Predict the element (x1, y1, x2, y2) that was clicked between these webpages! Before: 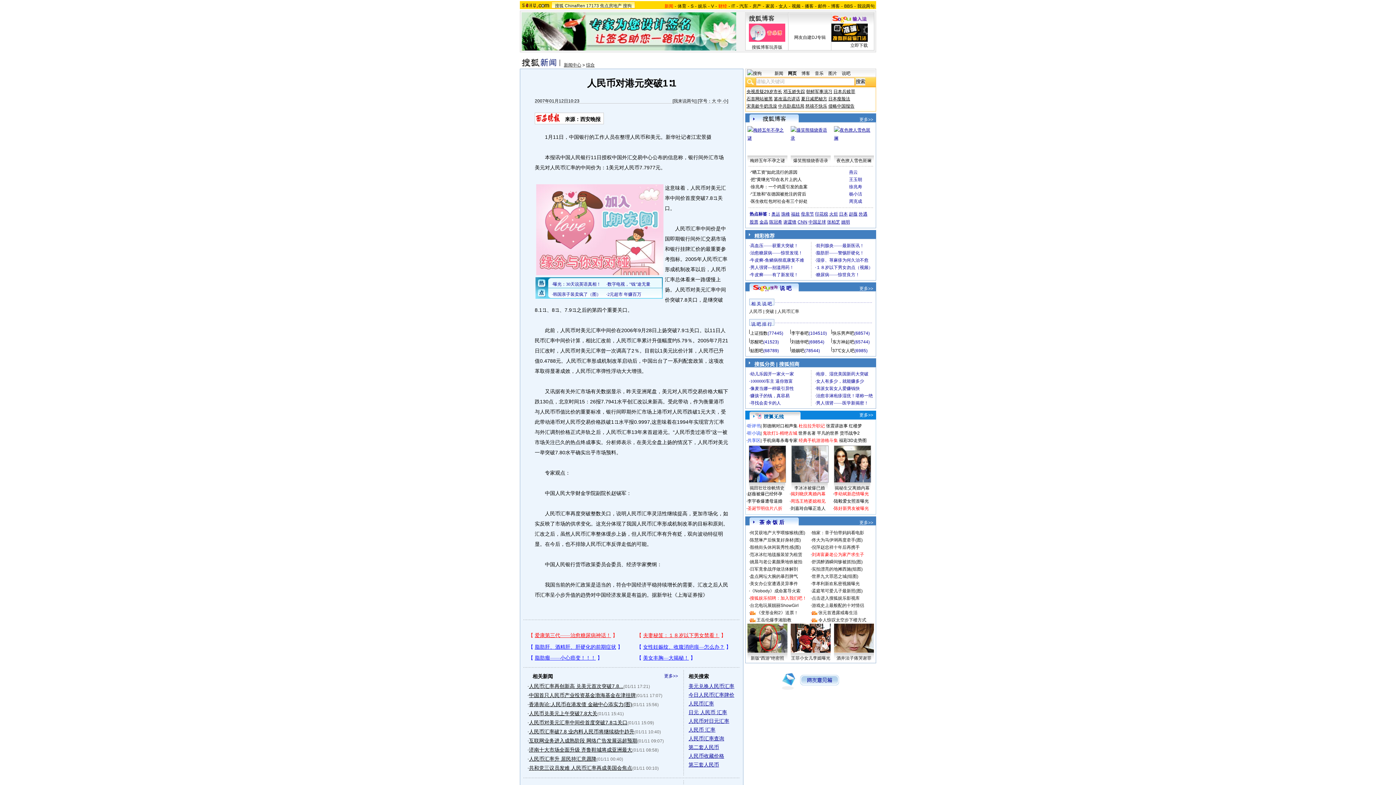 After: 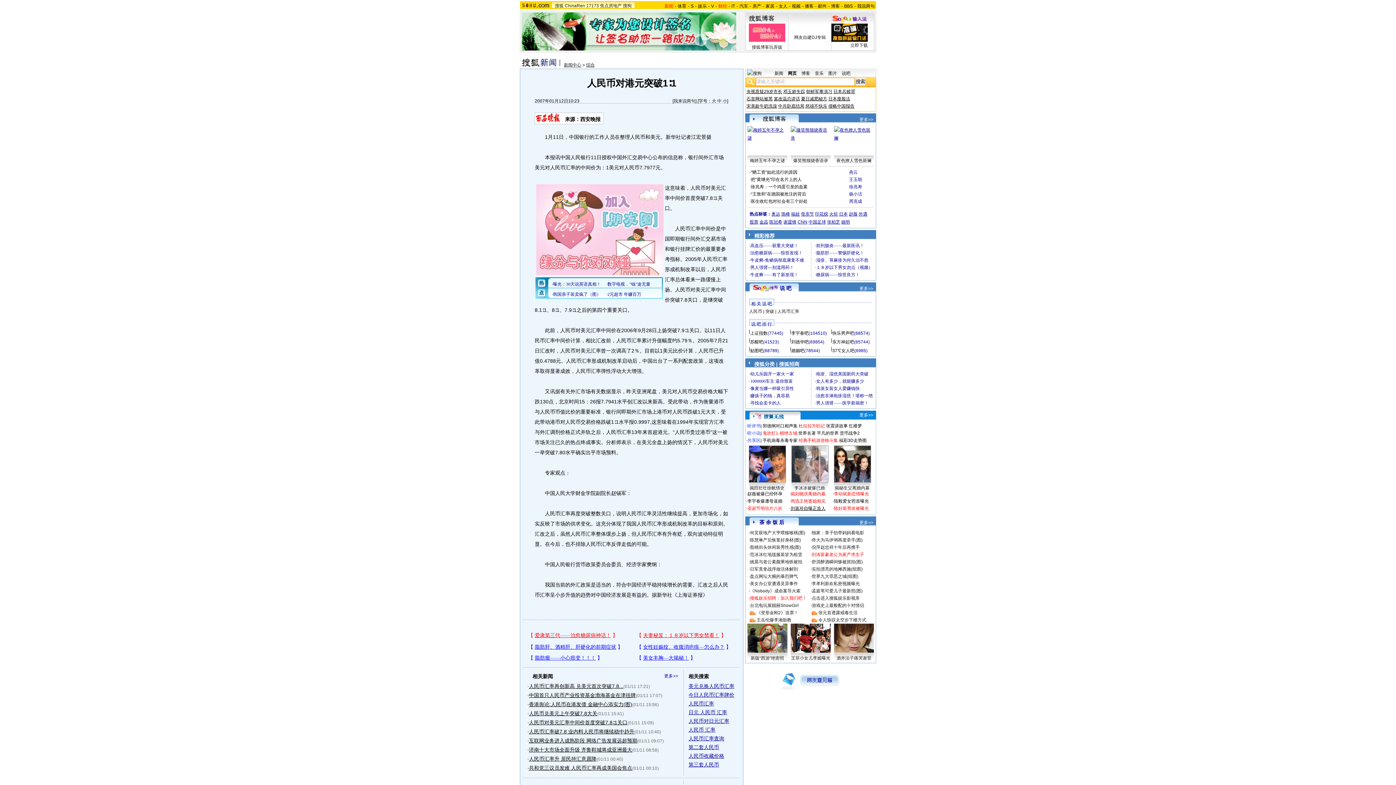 Action: label: 刘嘉玲自曝正造人 bbox: (790, 506, 825, 511)